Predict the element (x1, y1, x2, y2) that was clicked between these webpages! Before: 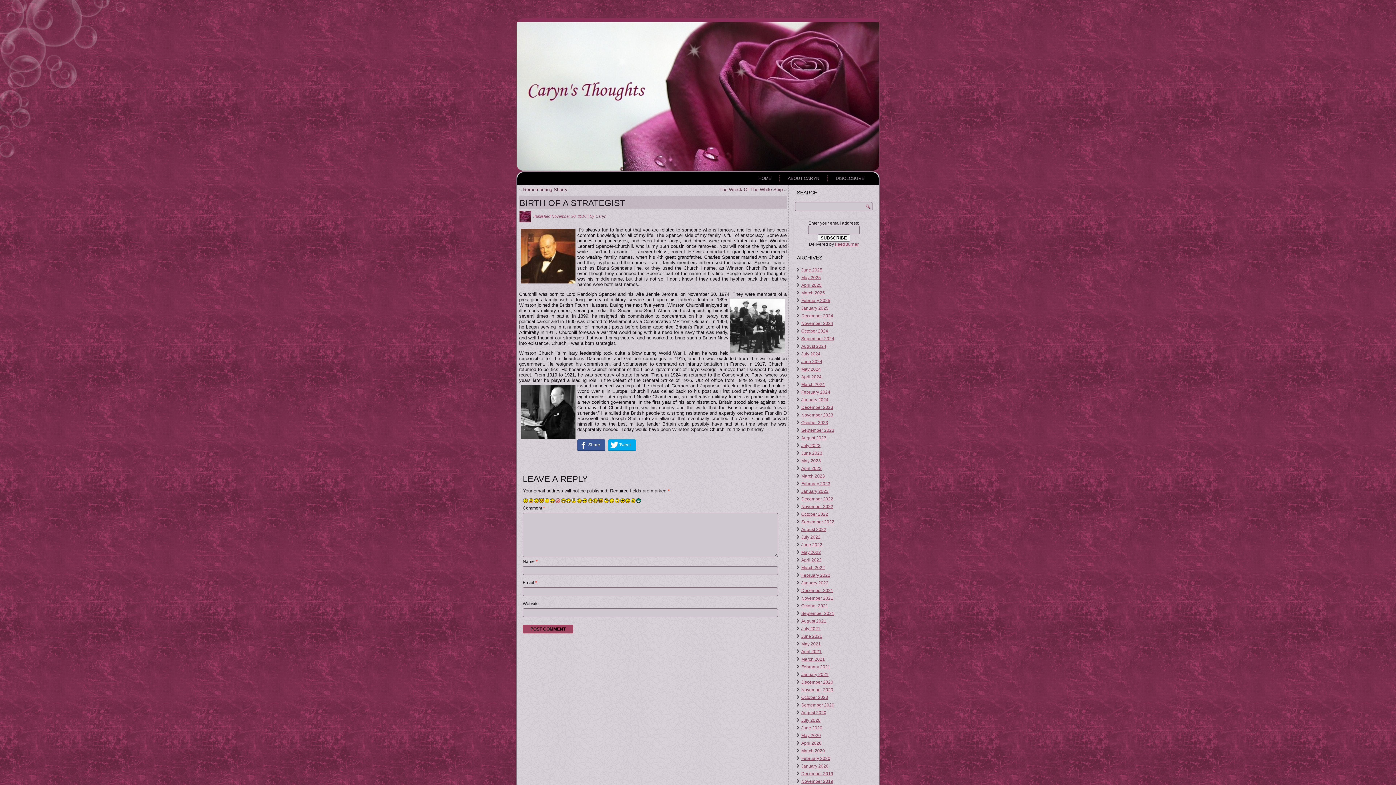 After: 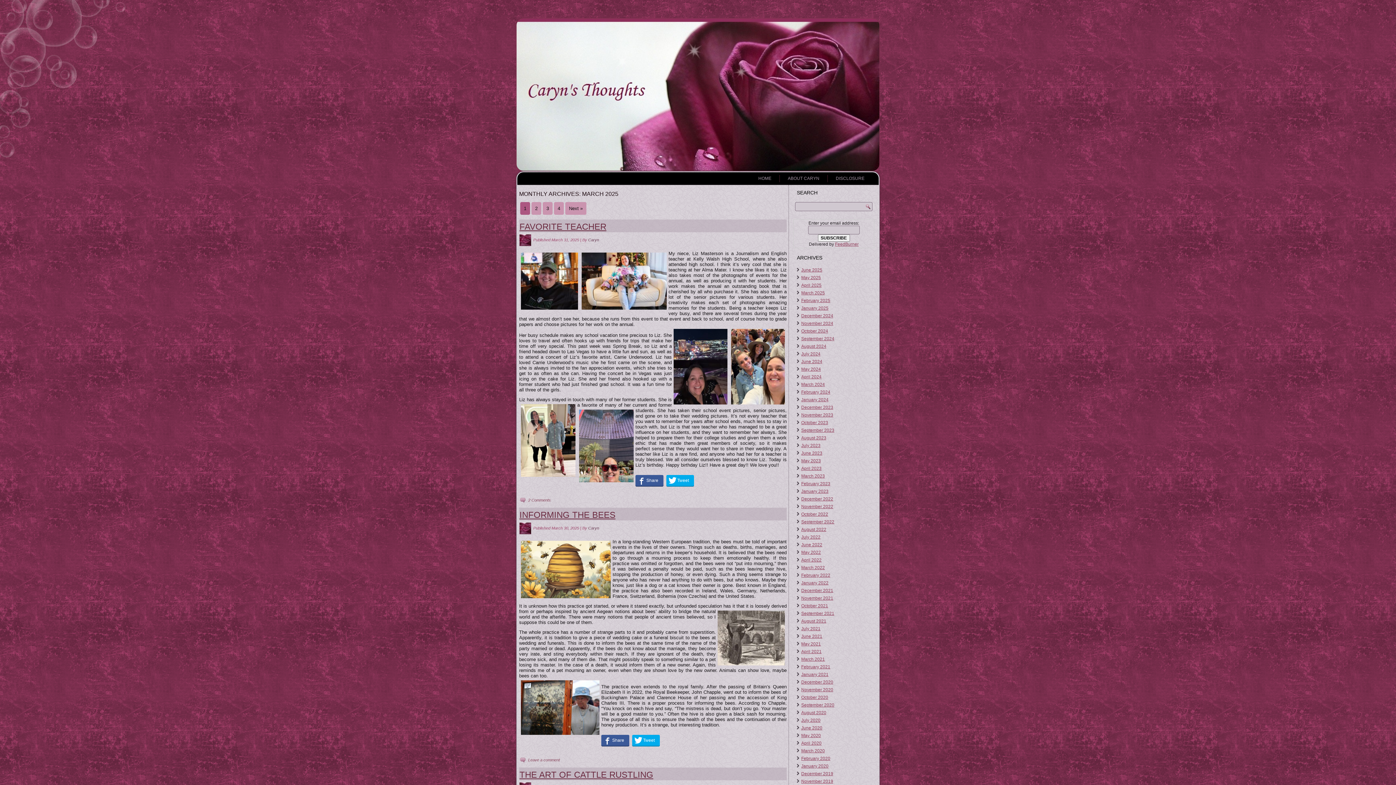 Action: label: March 2025 bbox: (801, 290, 825, 295)